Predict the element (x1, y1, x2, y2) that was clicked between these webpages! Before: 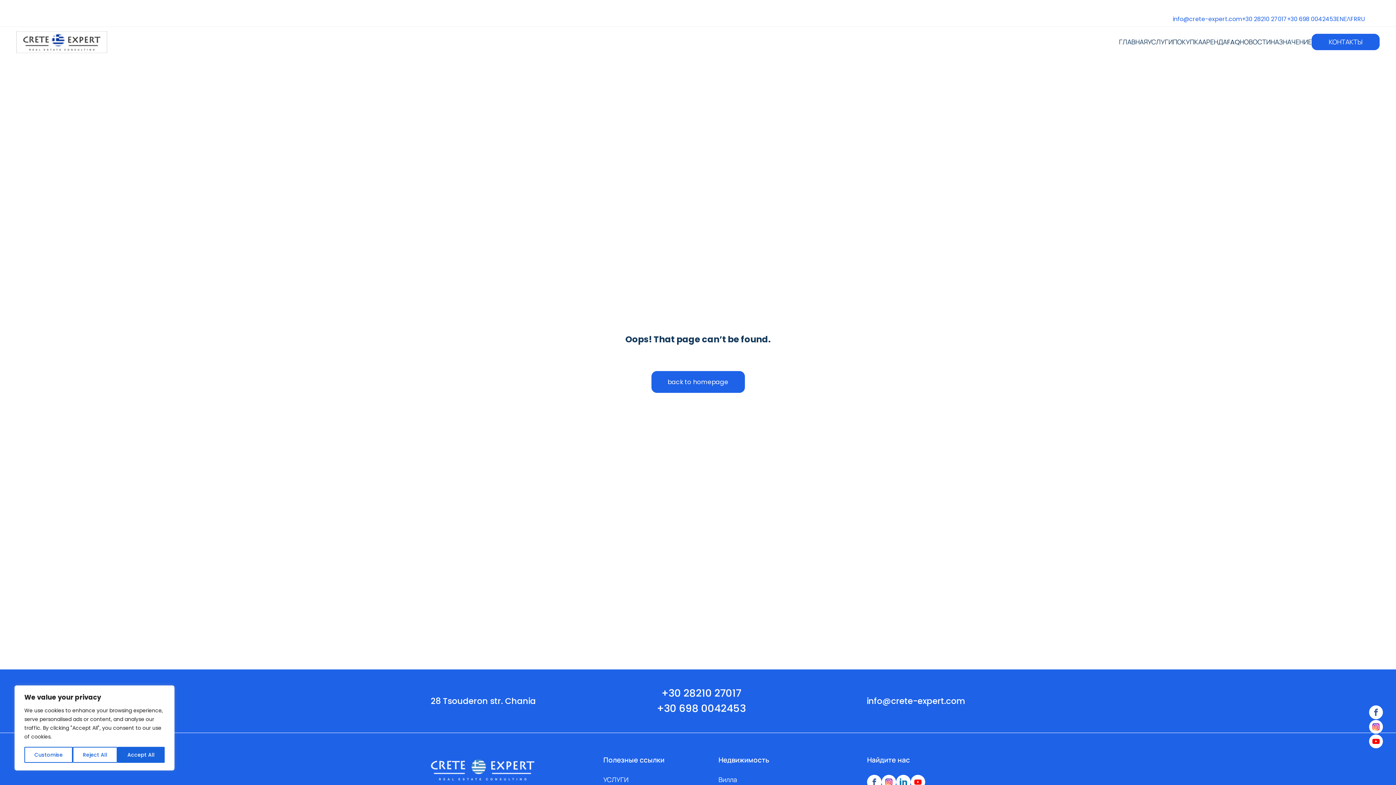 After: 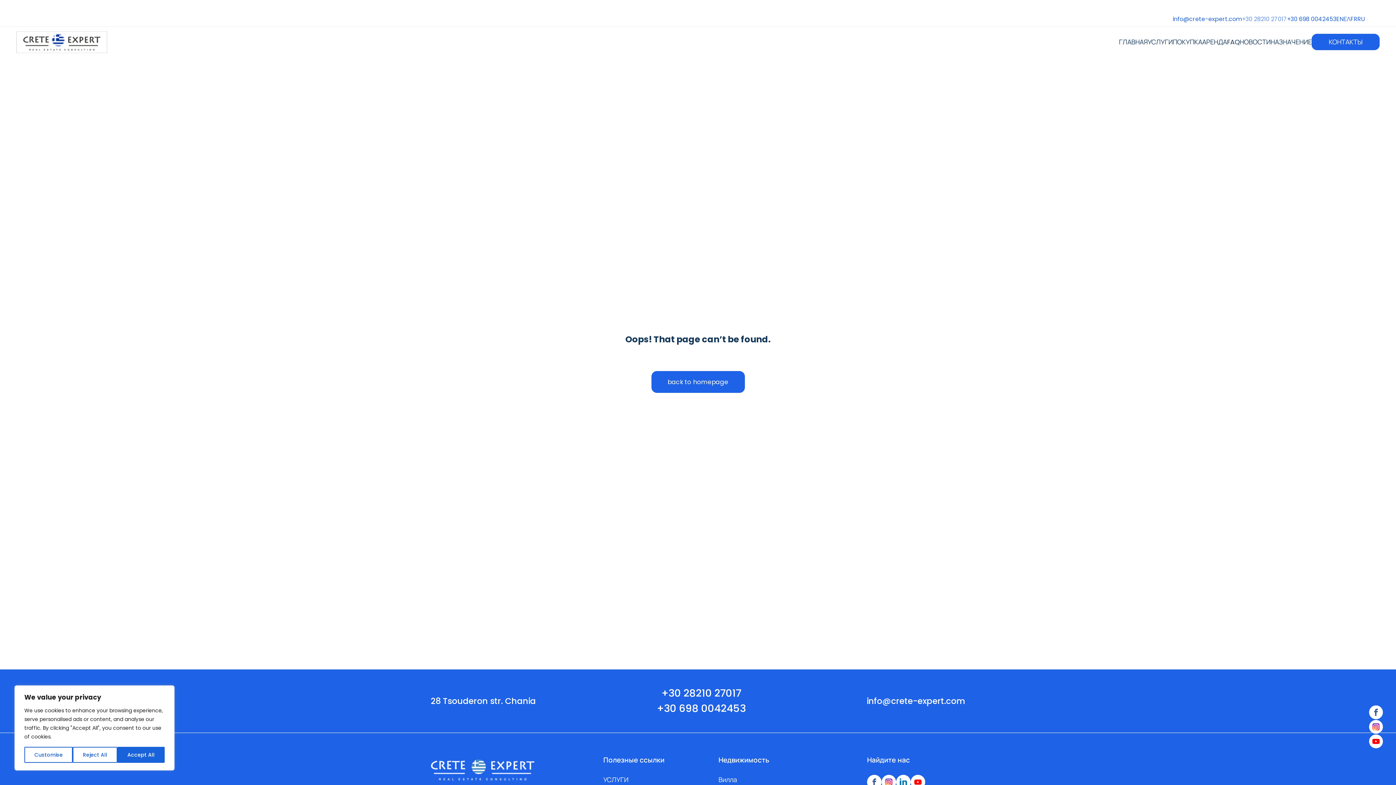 Action: label: +30 28210 27017 bbox: (1242, 16, 1287, 22)